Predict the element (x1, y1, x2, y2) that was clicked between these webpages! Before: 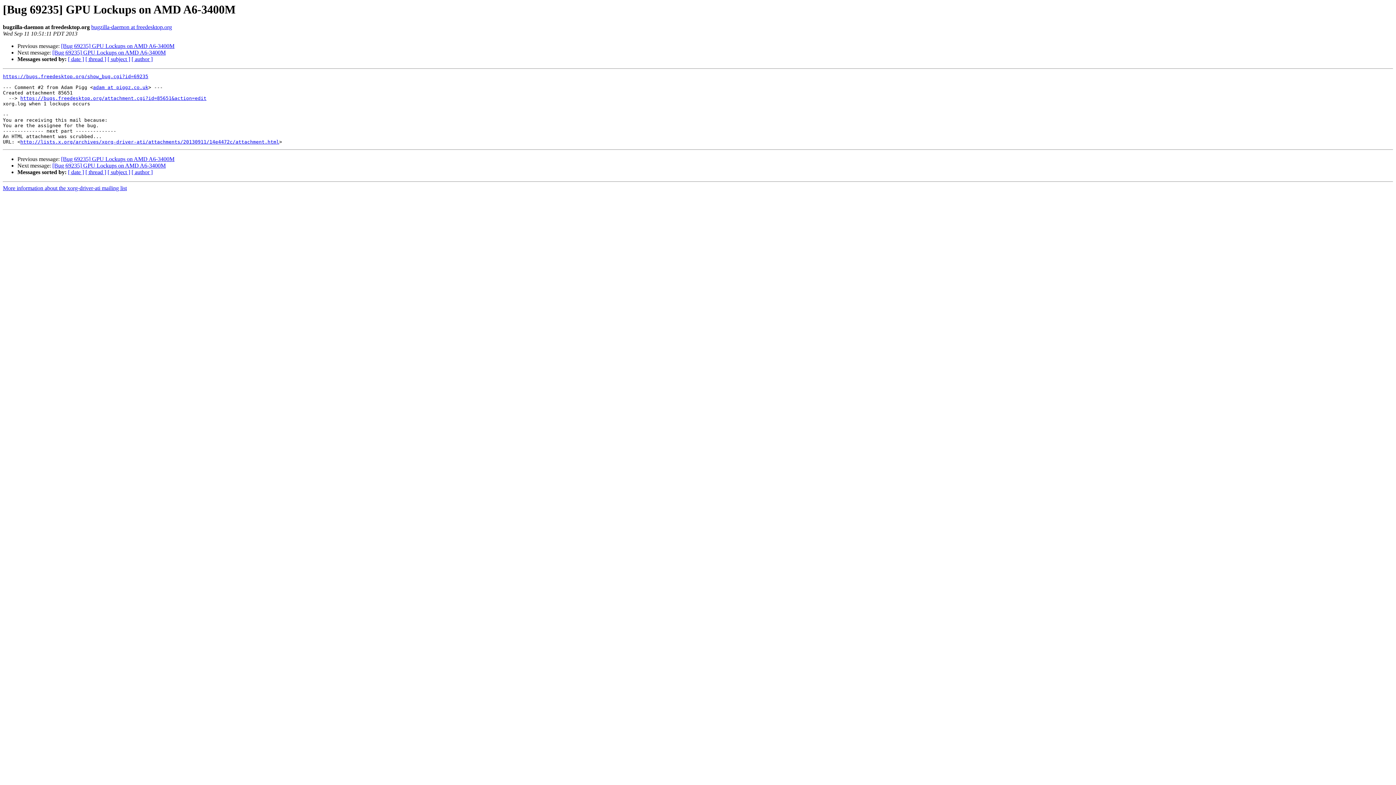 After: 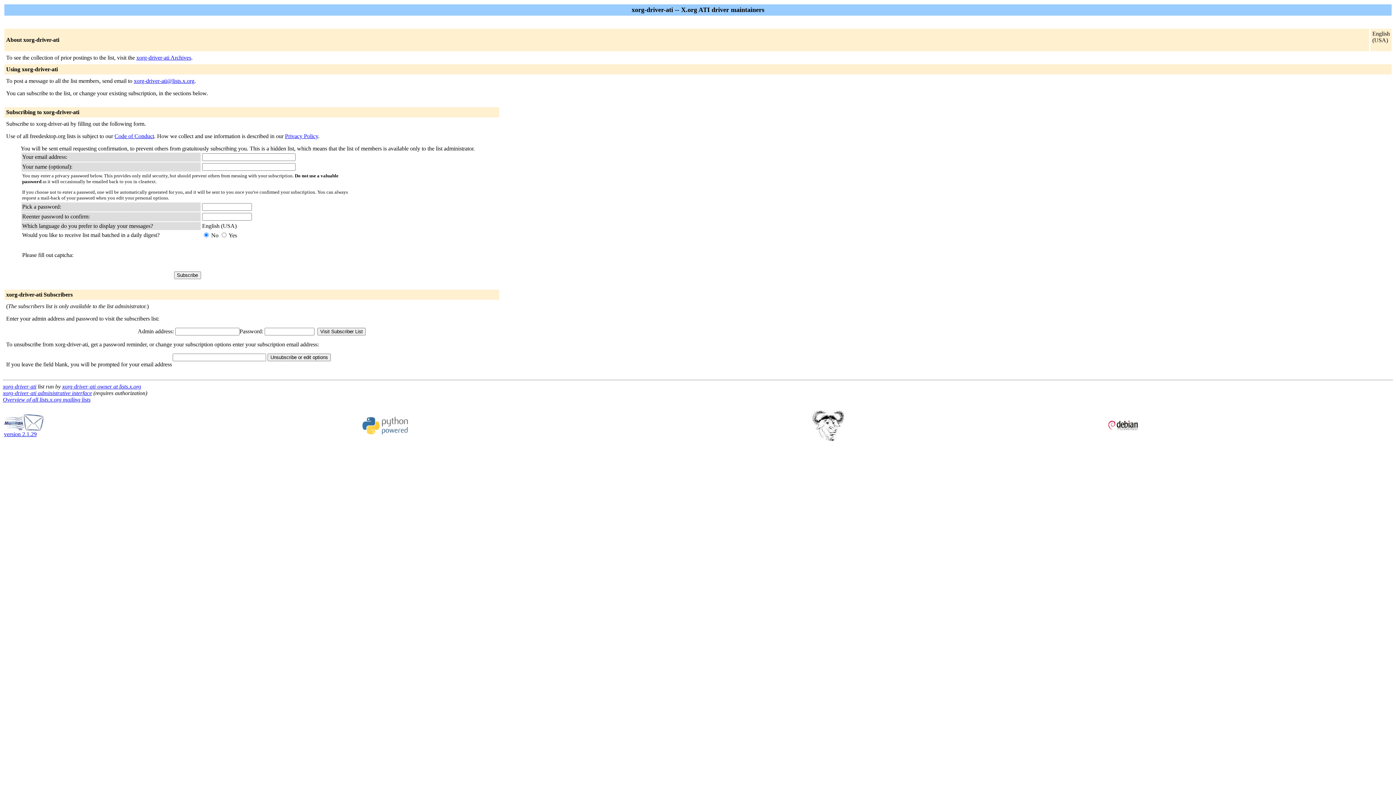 Action: label: More information about the xorg-driver-ati mailing list bbox: (2, 185, 126, 191)